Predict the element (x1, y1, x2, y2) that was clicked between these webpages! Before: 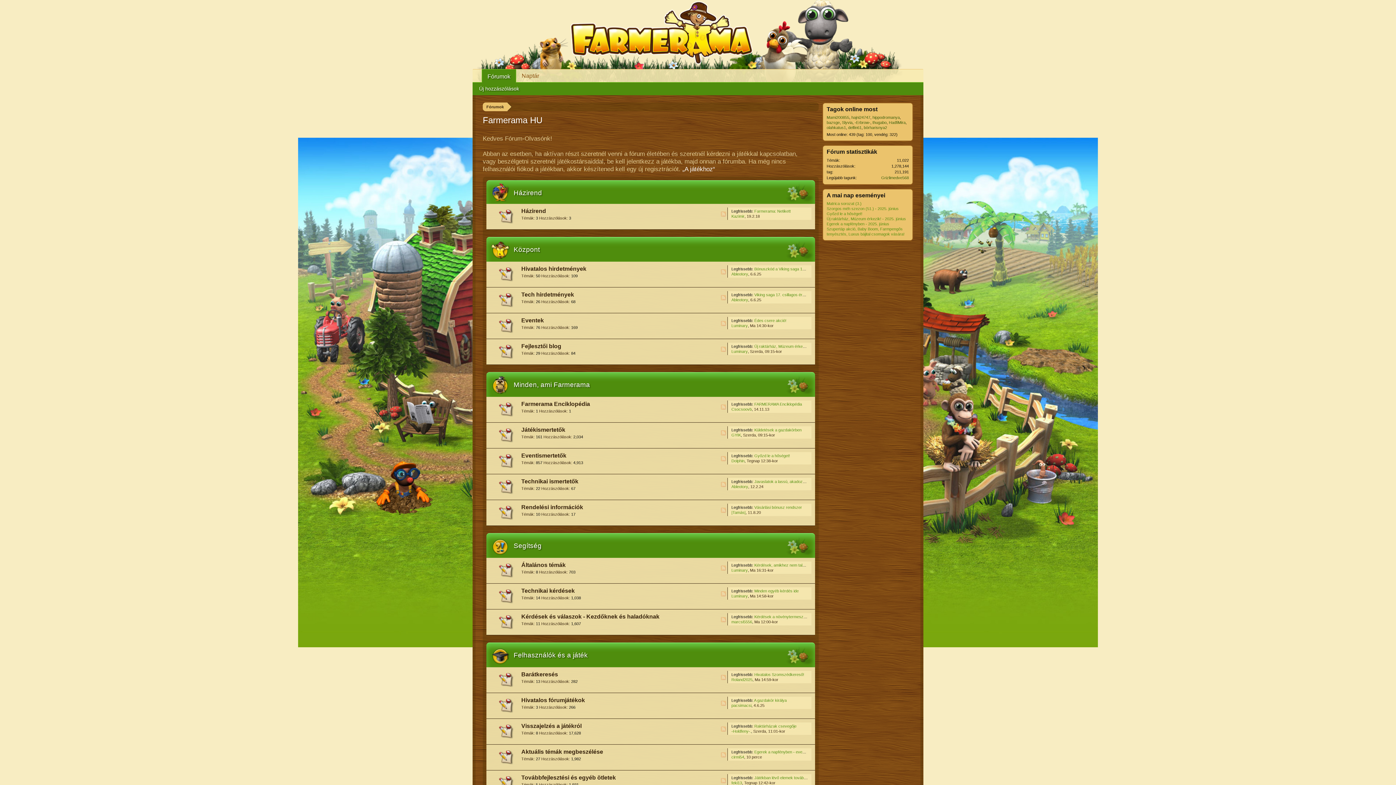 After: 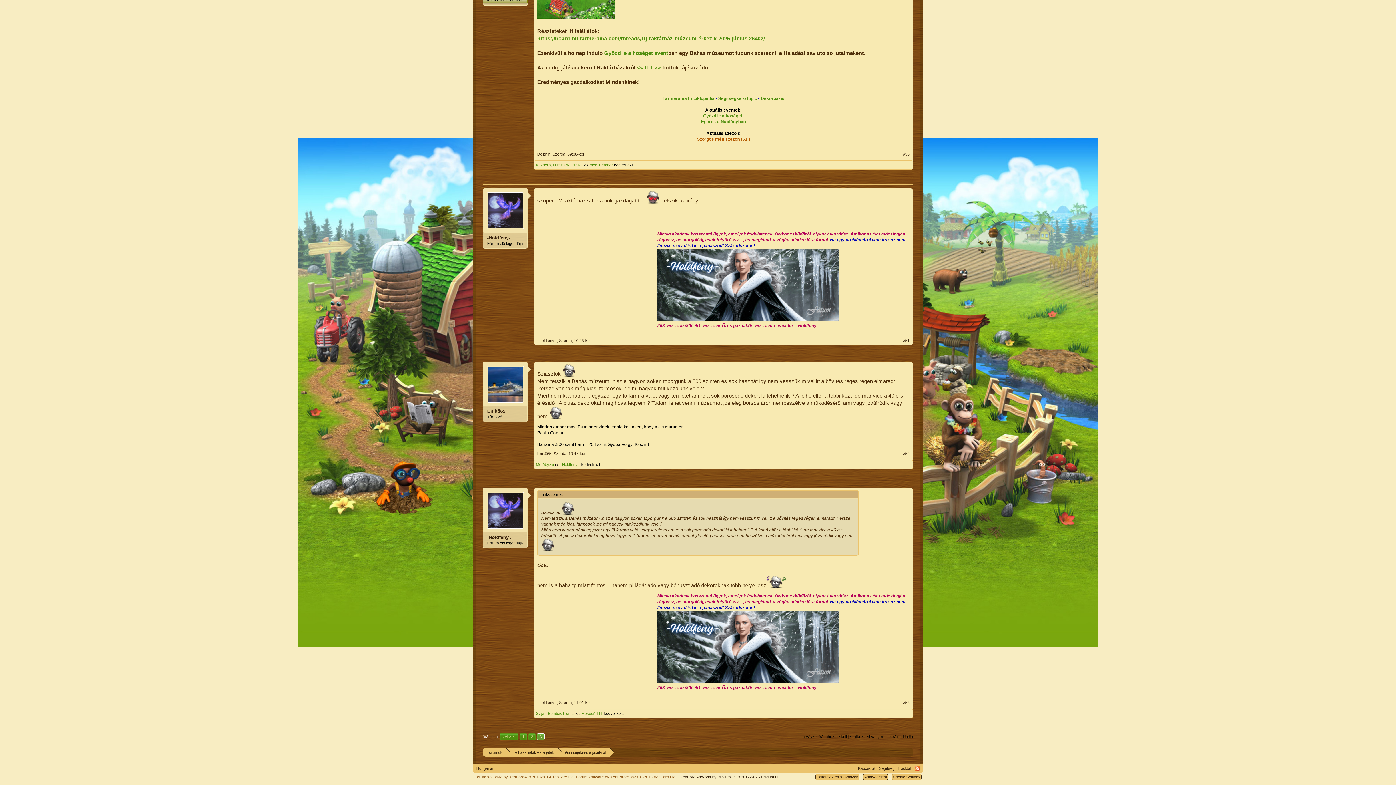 Action: bbox: (754, 724, 796, 728) label: Raktárházak csevegője